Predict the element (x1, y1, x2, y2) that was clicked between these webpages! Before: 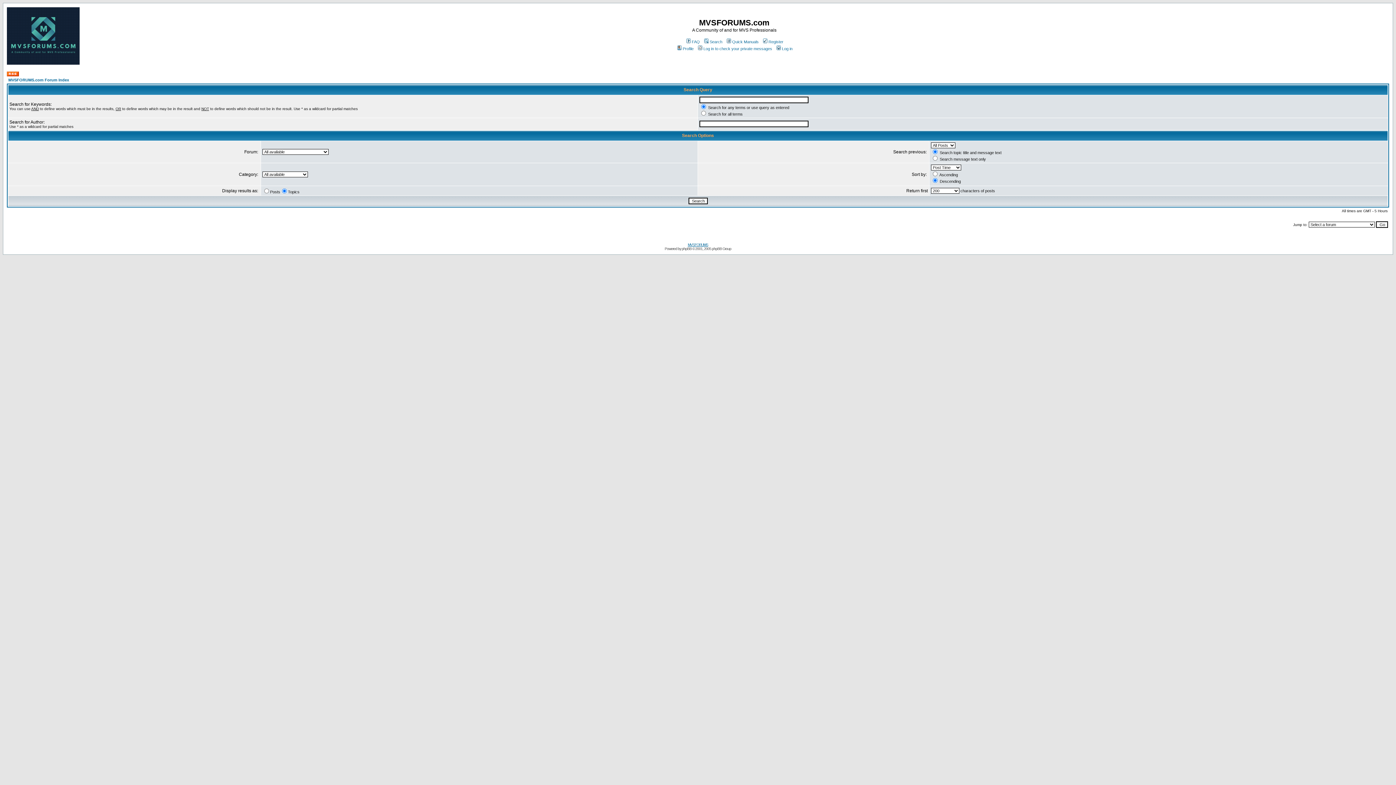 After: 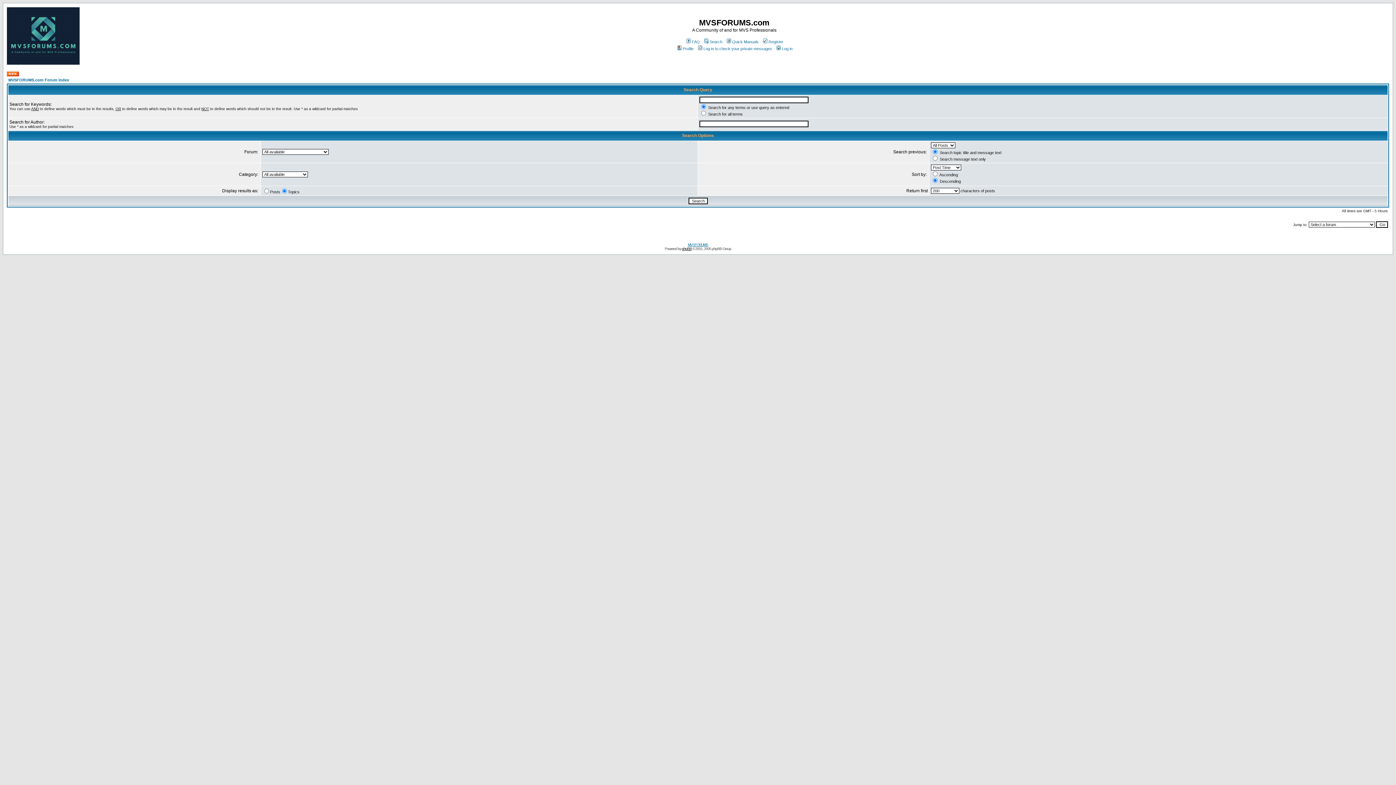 Action: label: phpBB bbox: (682, 246, 691, 250)